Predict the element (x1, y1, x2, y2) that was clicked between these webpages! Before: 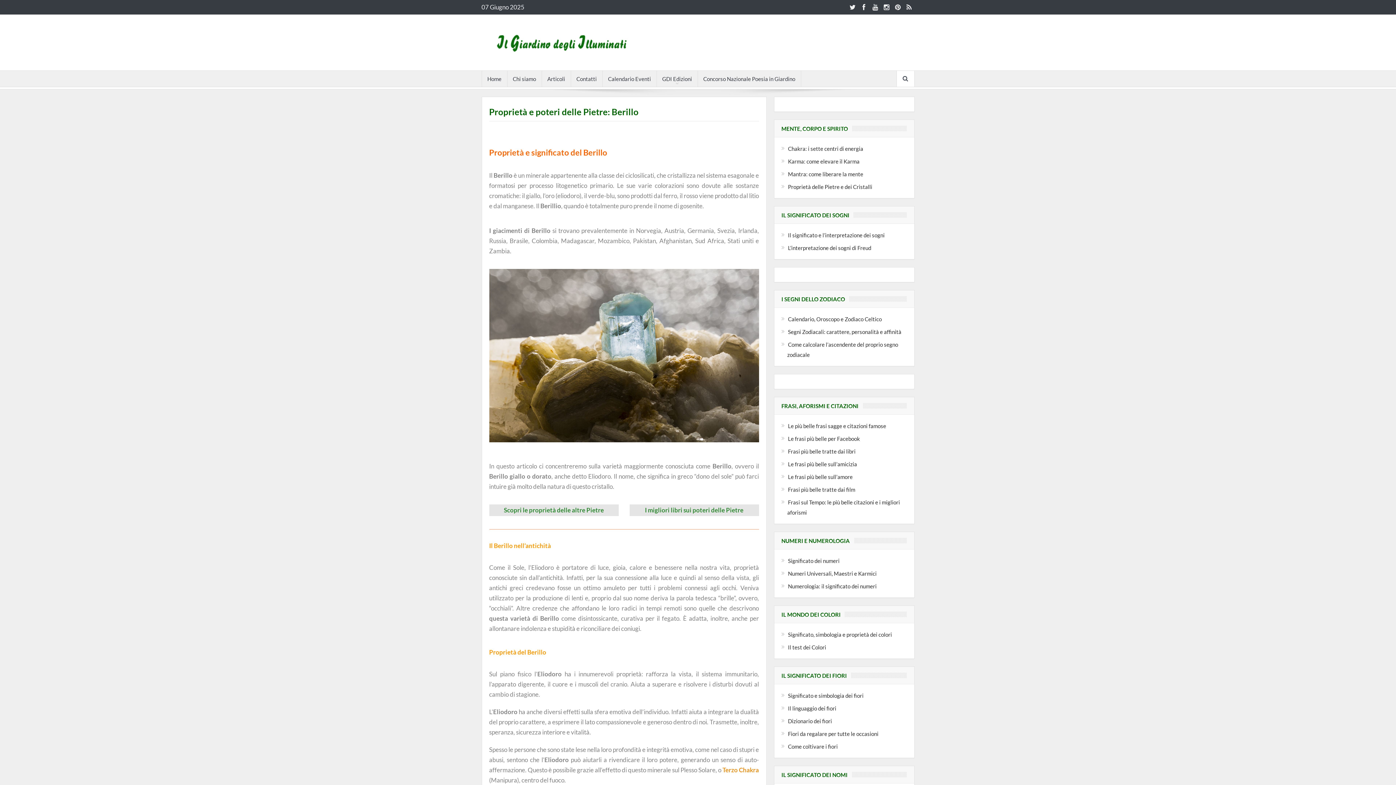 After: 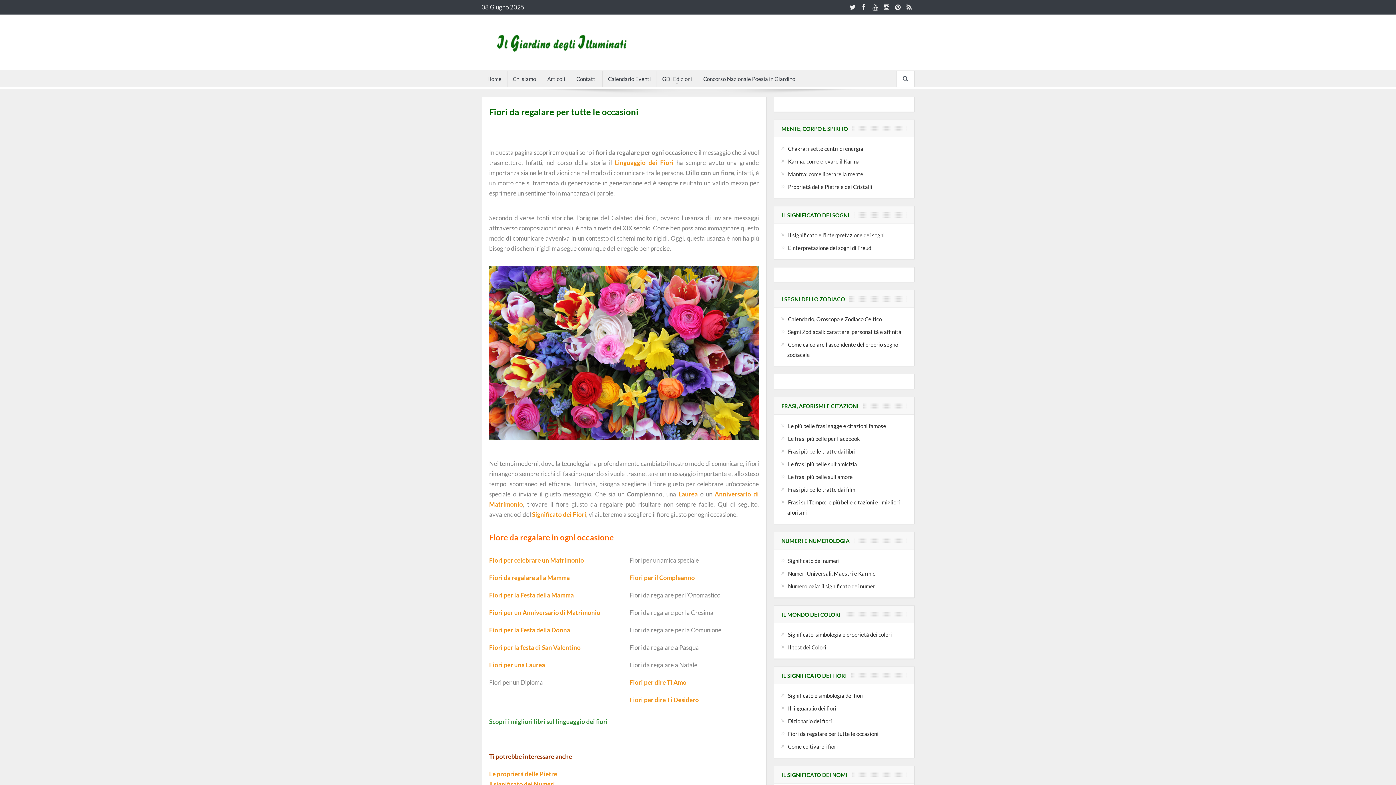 Action: bbox: (788, 730, 878, 737) label: Fiori da regalare per tutte le occasioni